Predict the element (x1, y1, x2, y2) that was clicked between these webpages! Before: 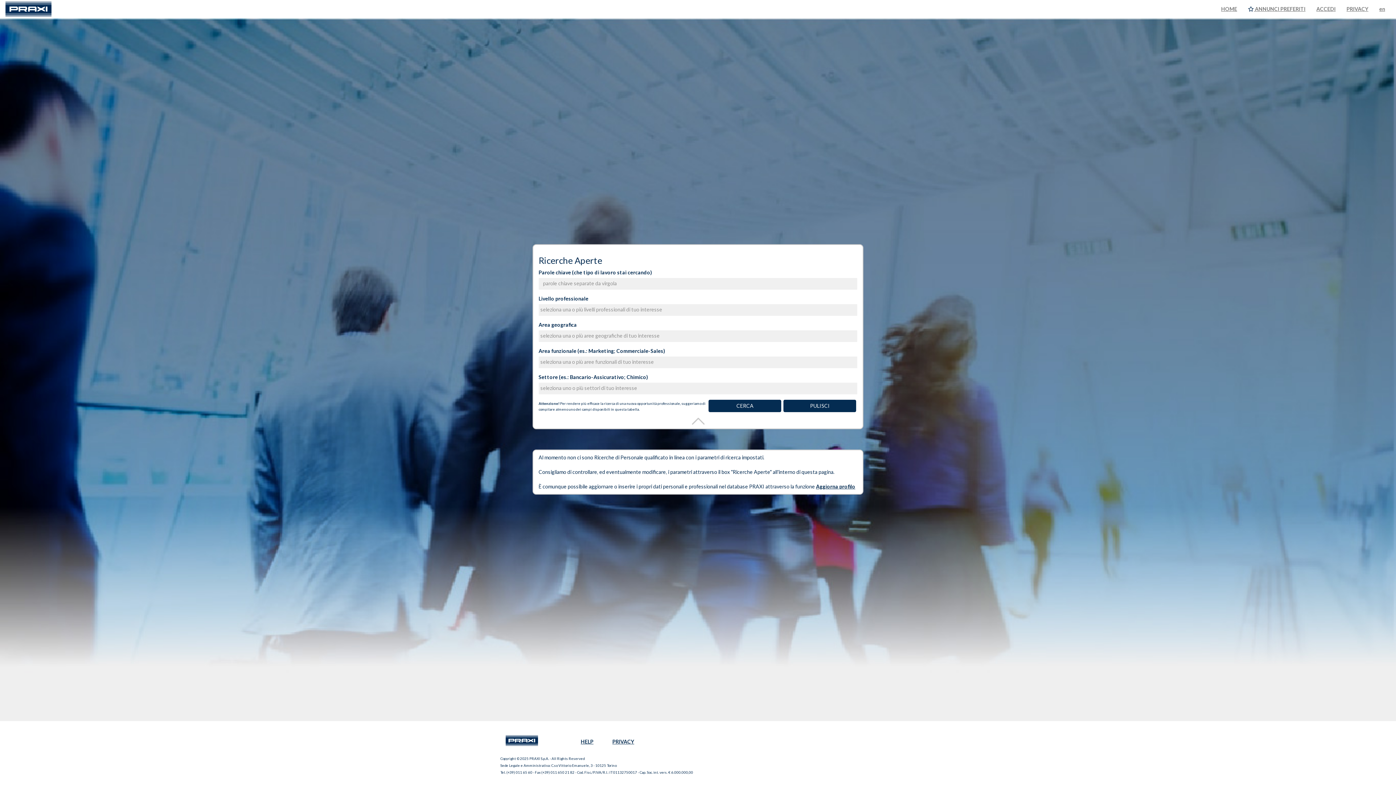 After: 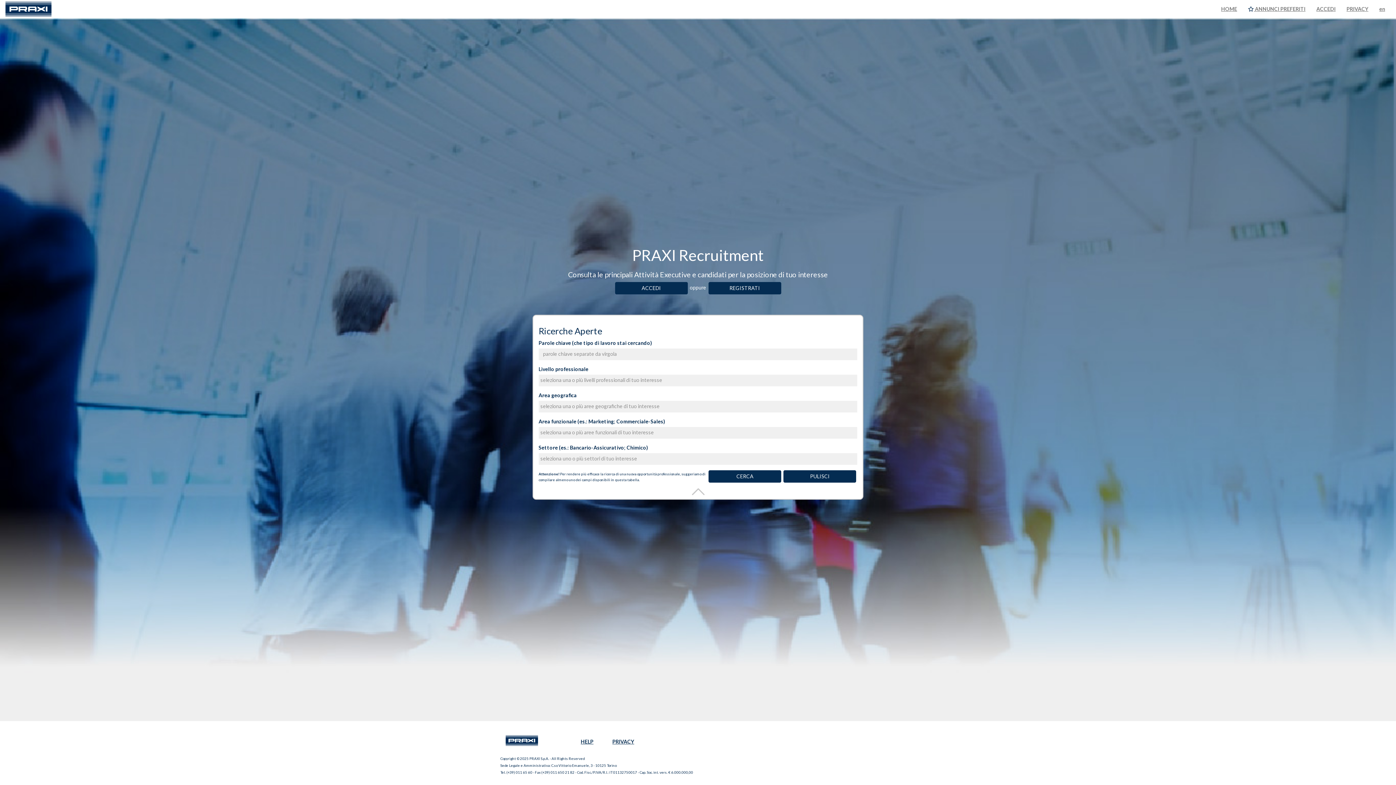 Action: bbox: (1216, 0, 1242, 18) label: HOME